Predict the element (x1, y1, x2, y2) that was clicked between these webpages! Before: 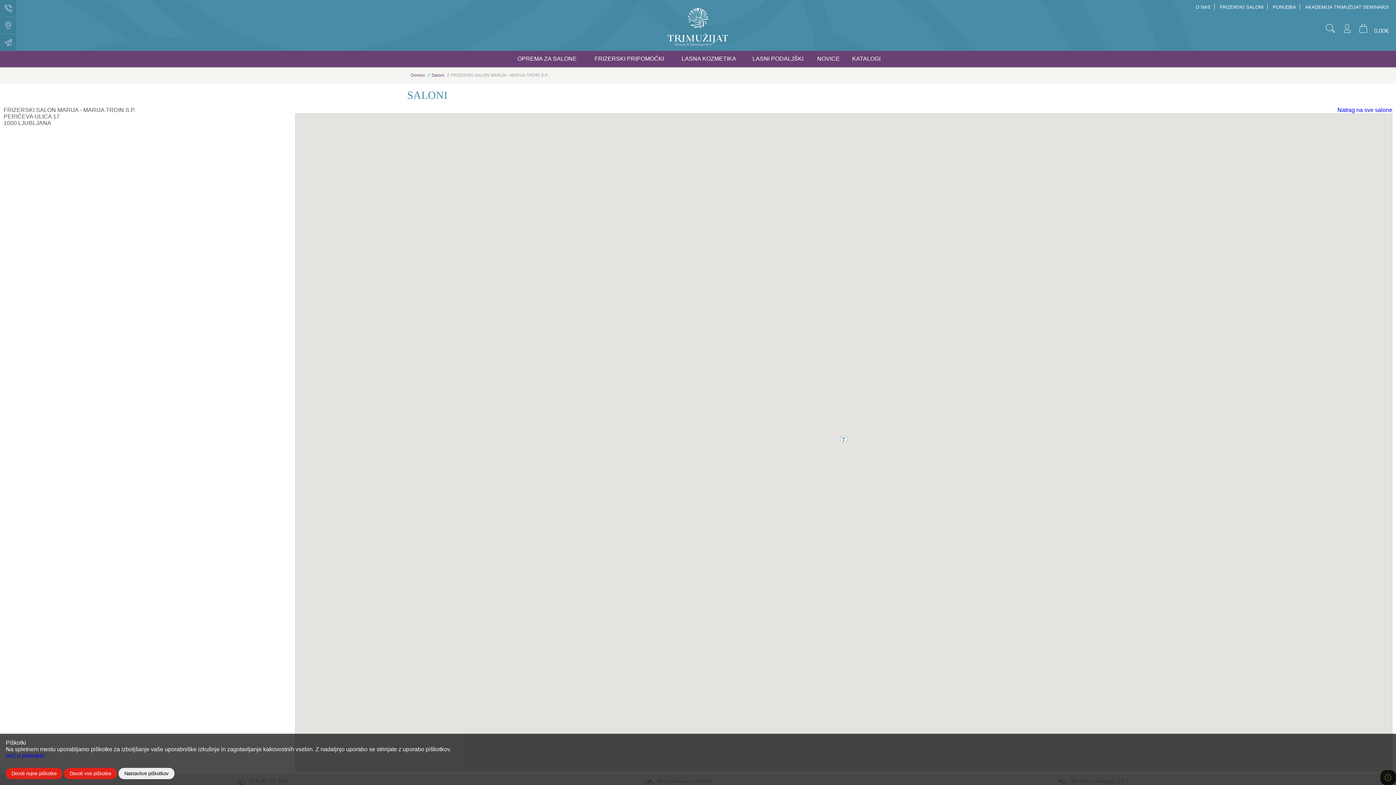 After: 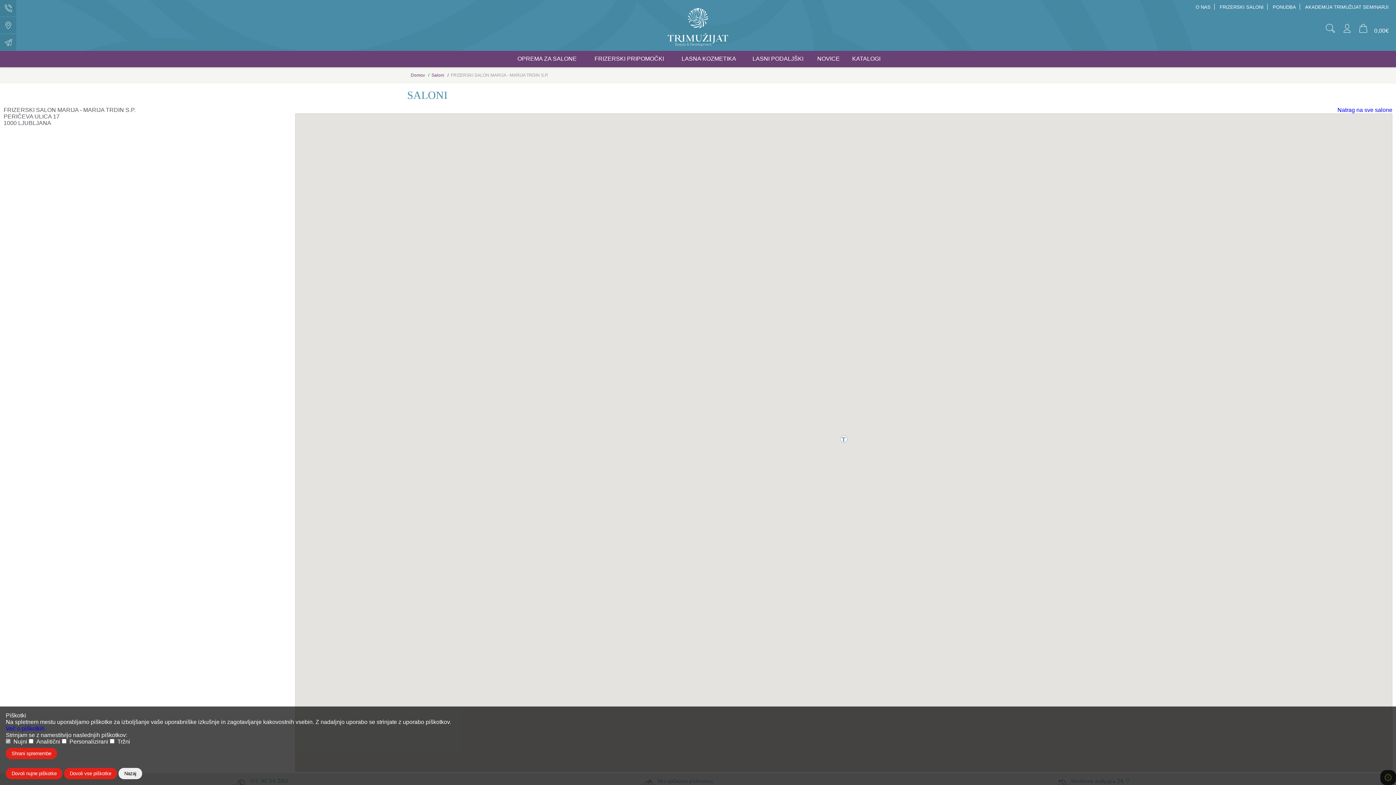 Action: label: Nastavitve piškotkov bbox: (118, 768, 174, 779)